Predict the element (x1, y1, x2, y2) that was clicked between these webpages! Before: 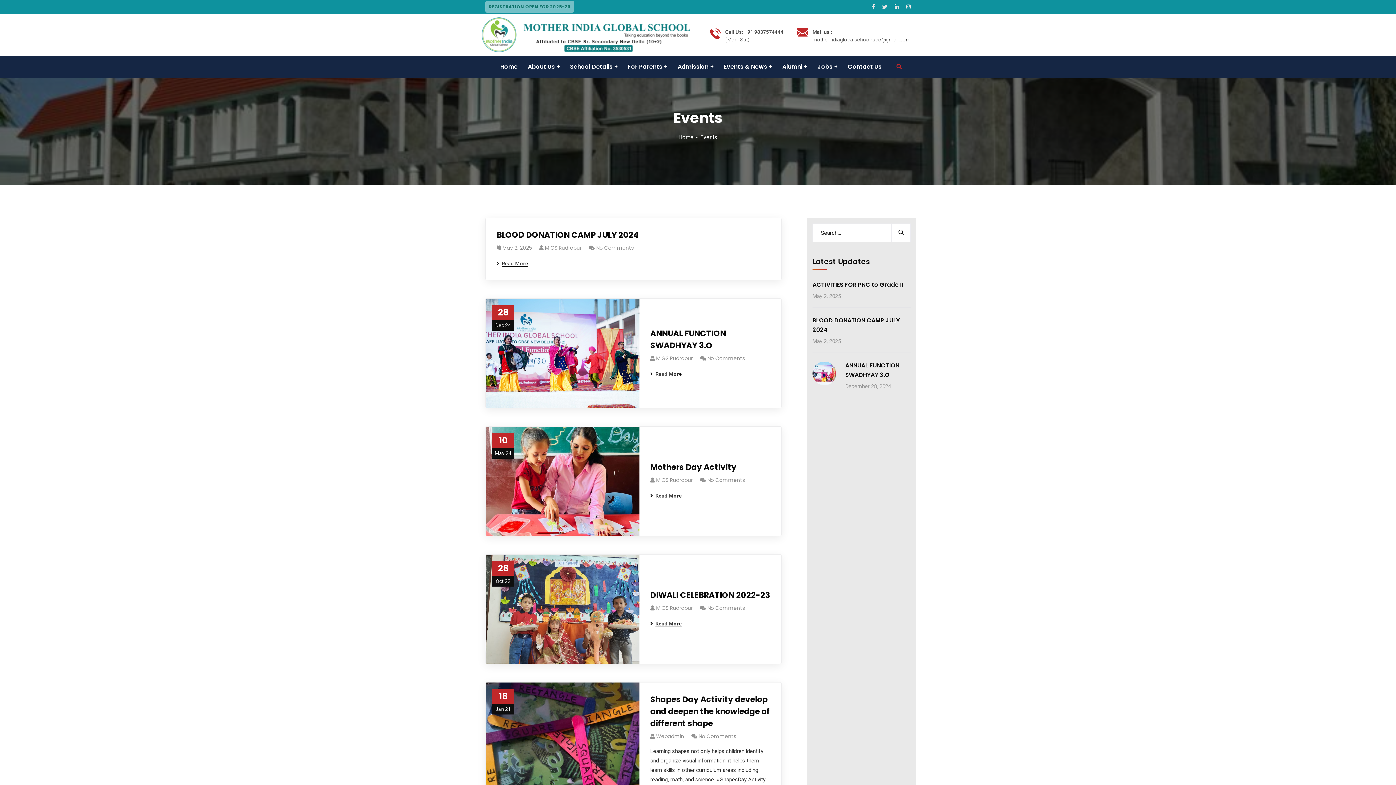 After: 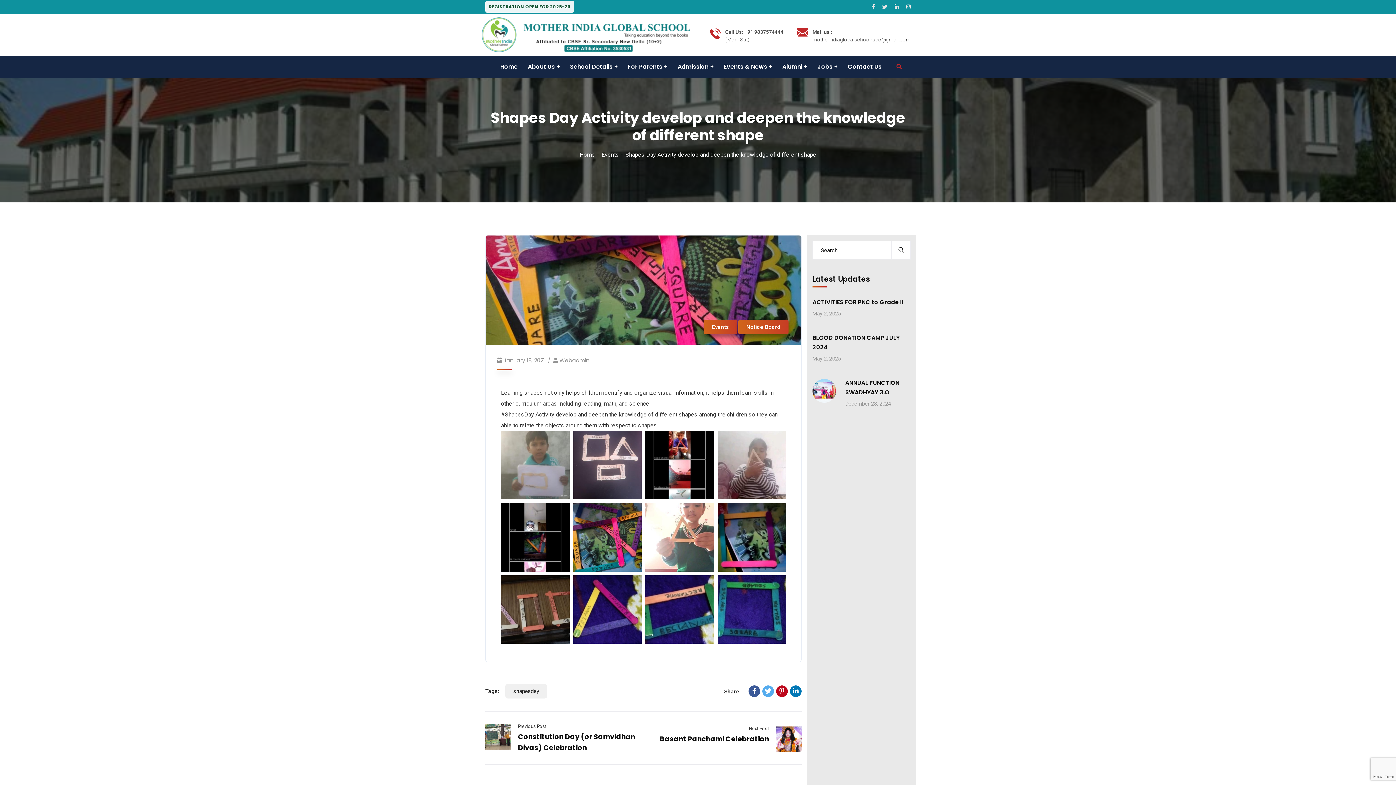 Action: bbox: (485, 682, 639, 837)